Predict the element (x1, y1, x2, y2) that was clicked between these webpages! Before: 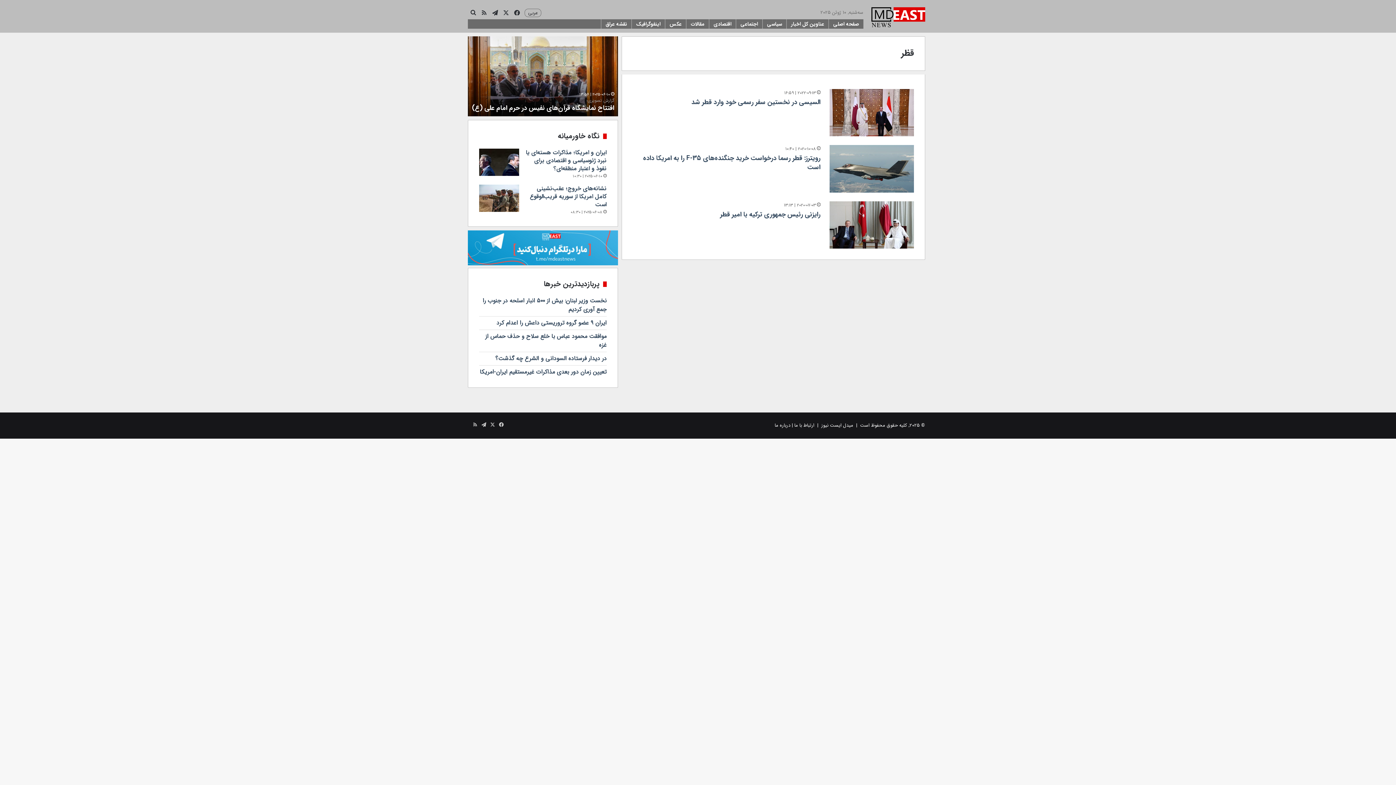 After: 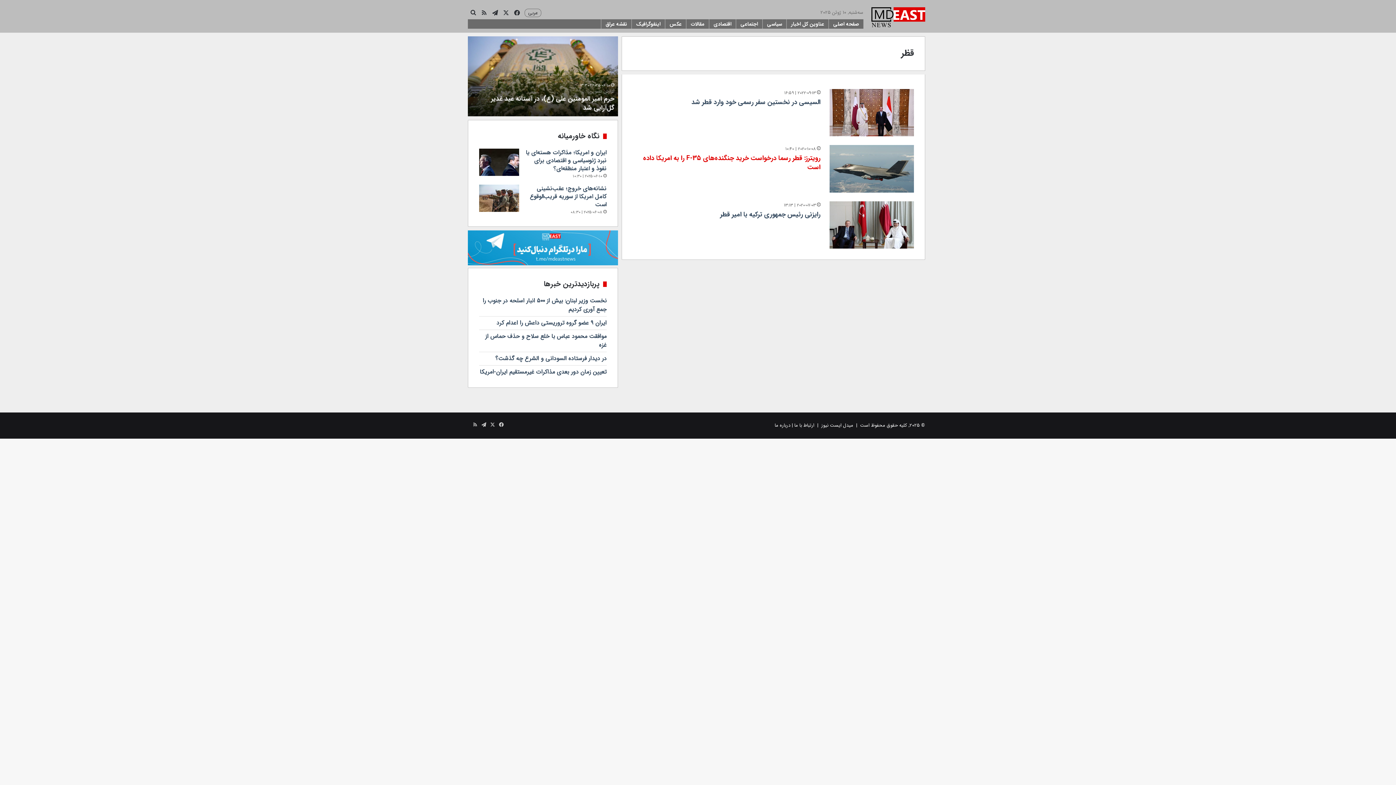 Action: label: رویترز: قطر رسما درخواست خرید جنگنده‌های F-35 را به امریکا داده است bbox: (643, 153, 820, 172)